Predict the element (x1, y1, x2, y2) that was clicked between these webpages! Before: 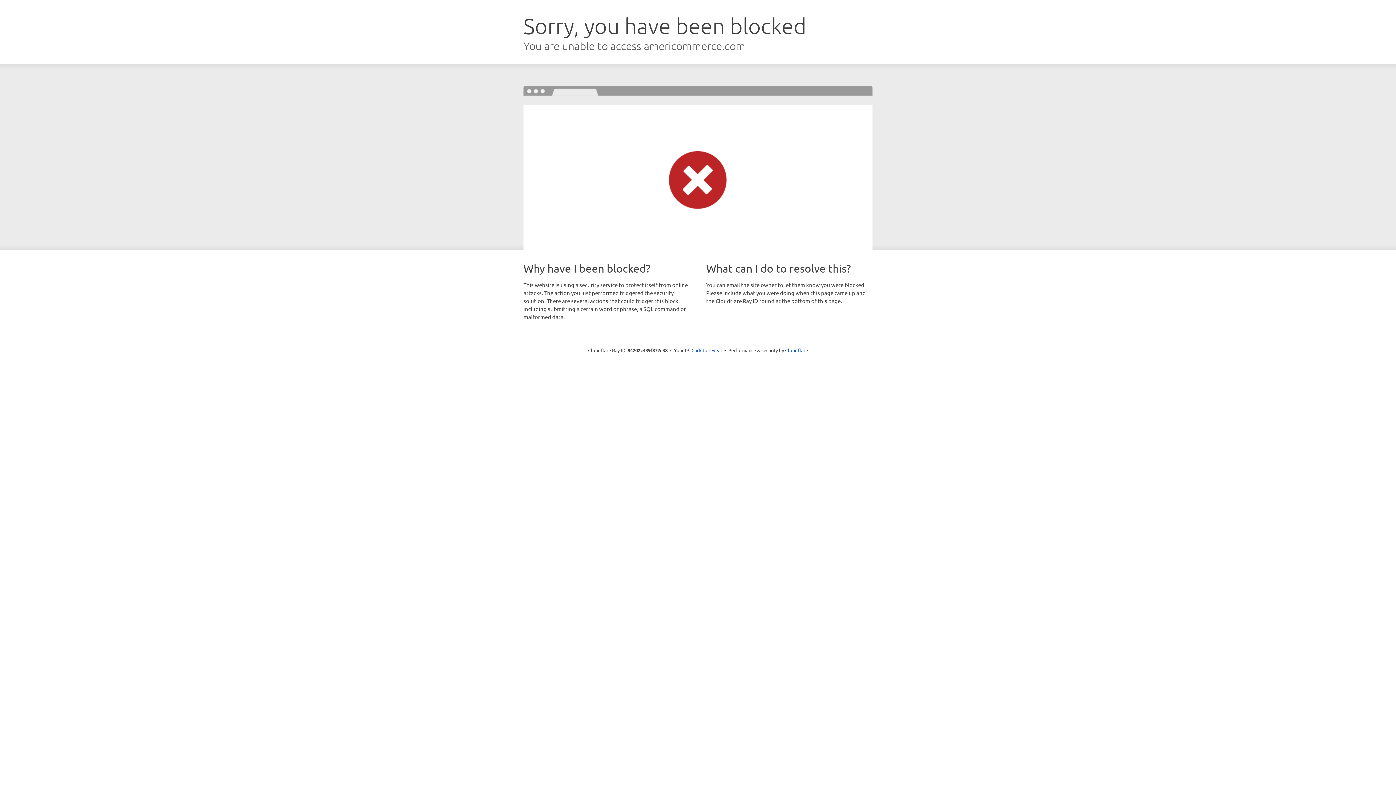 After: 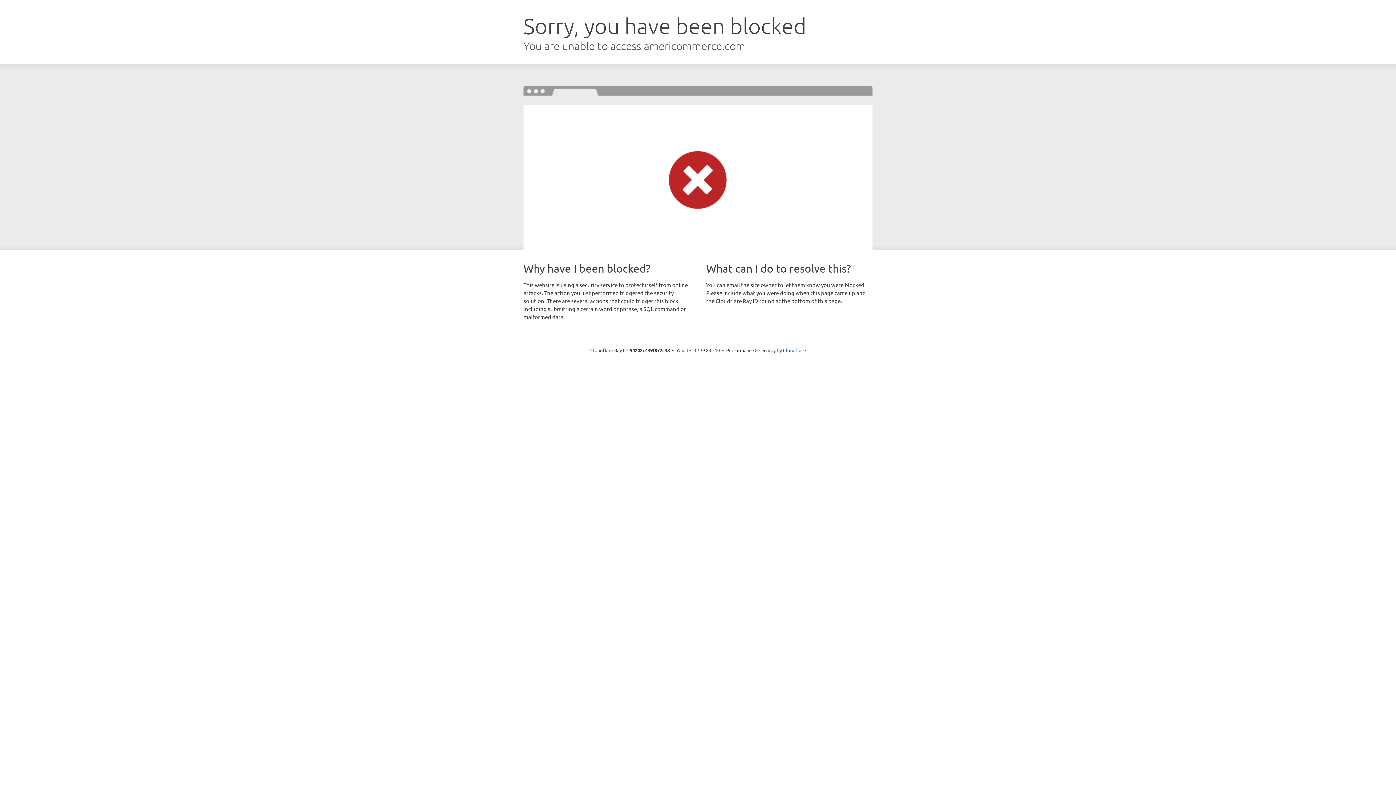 Action: label: Click to reveal bbox: (691, 346, 722, 353)